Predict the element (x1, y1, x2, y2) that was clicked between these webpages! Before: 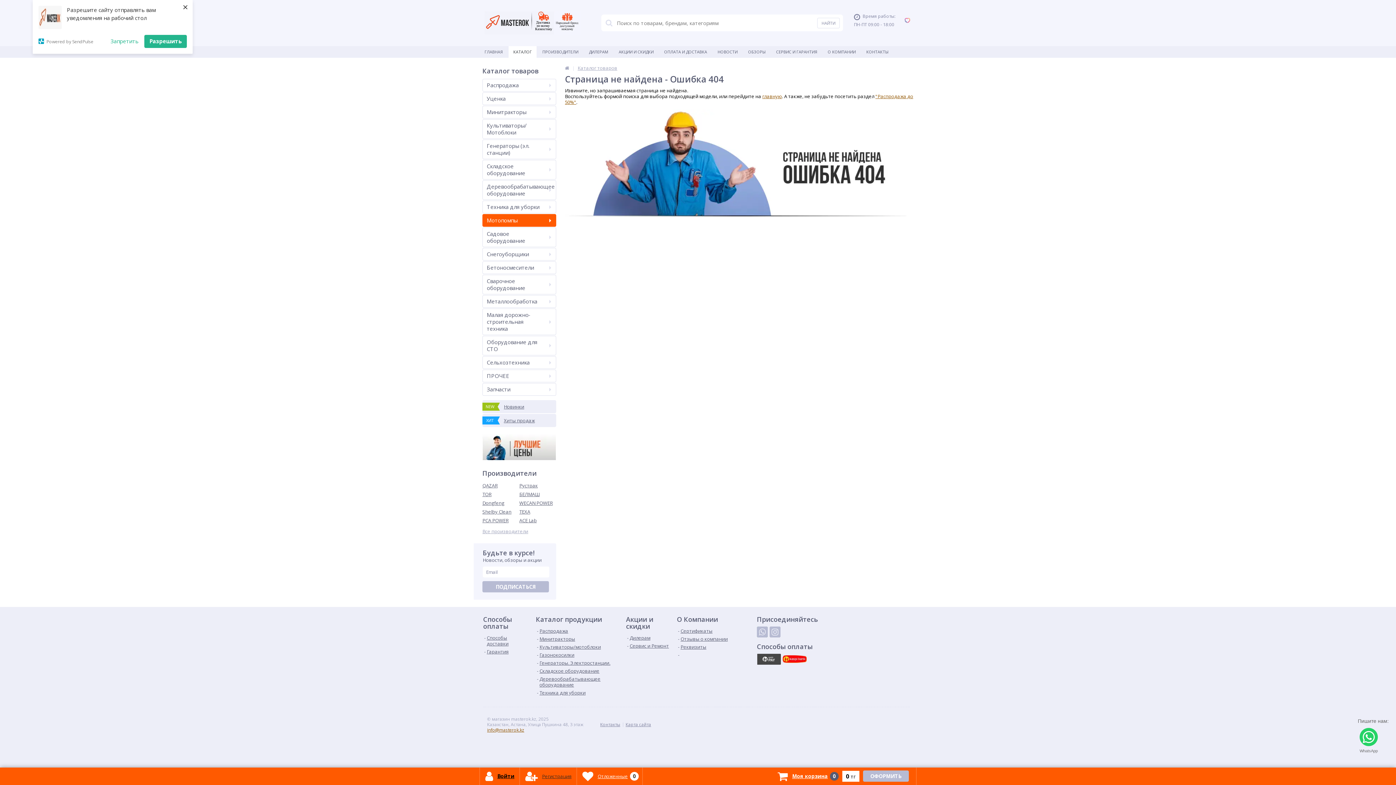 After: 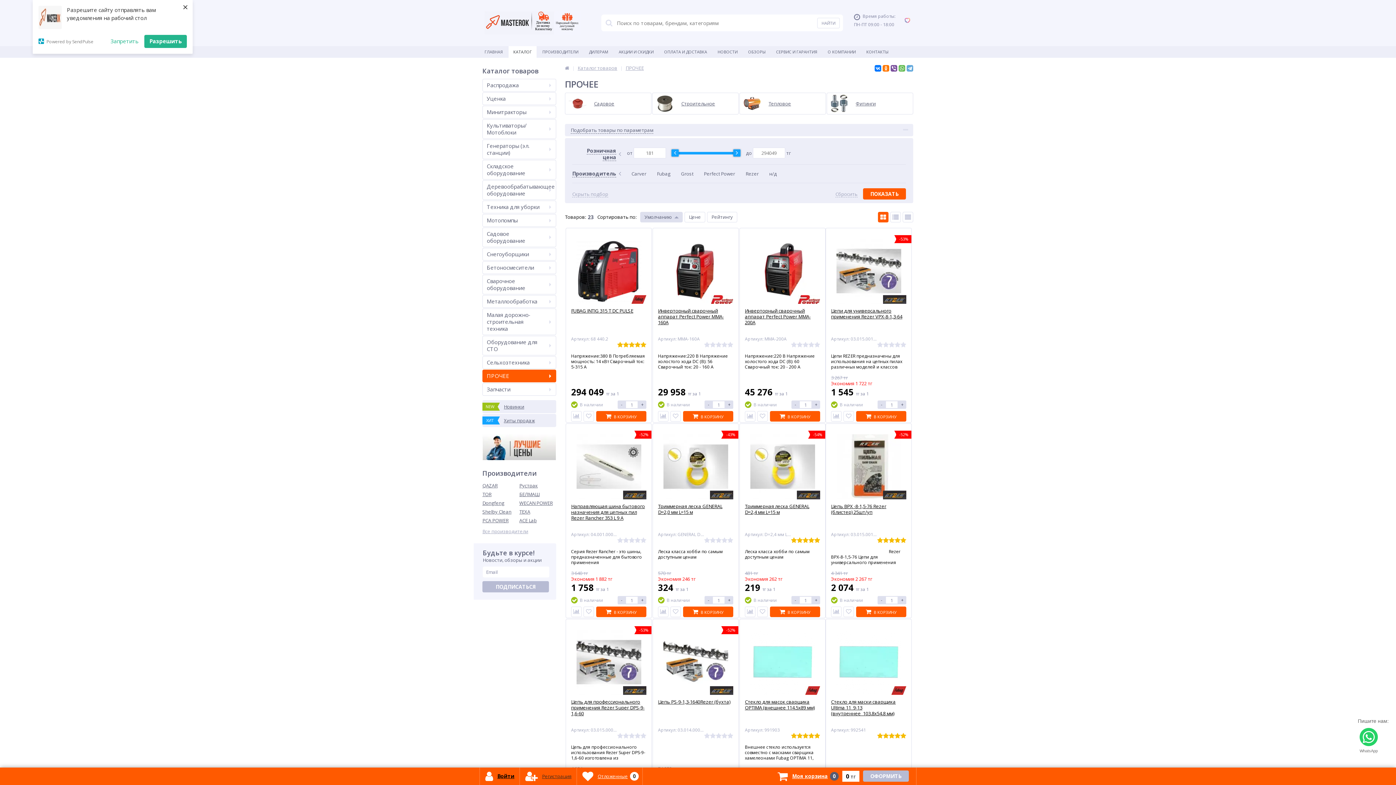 Action: bbox: (482, 369, 556, 382) label: ПРОЧЕЕ